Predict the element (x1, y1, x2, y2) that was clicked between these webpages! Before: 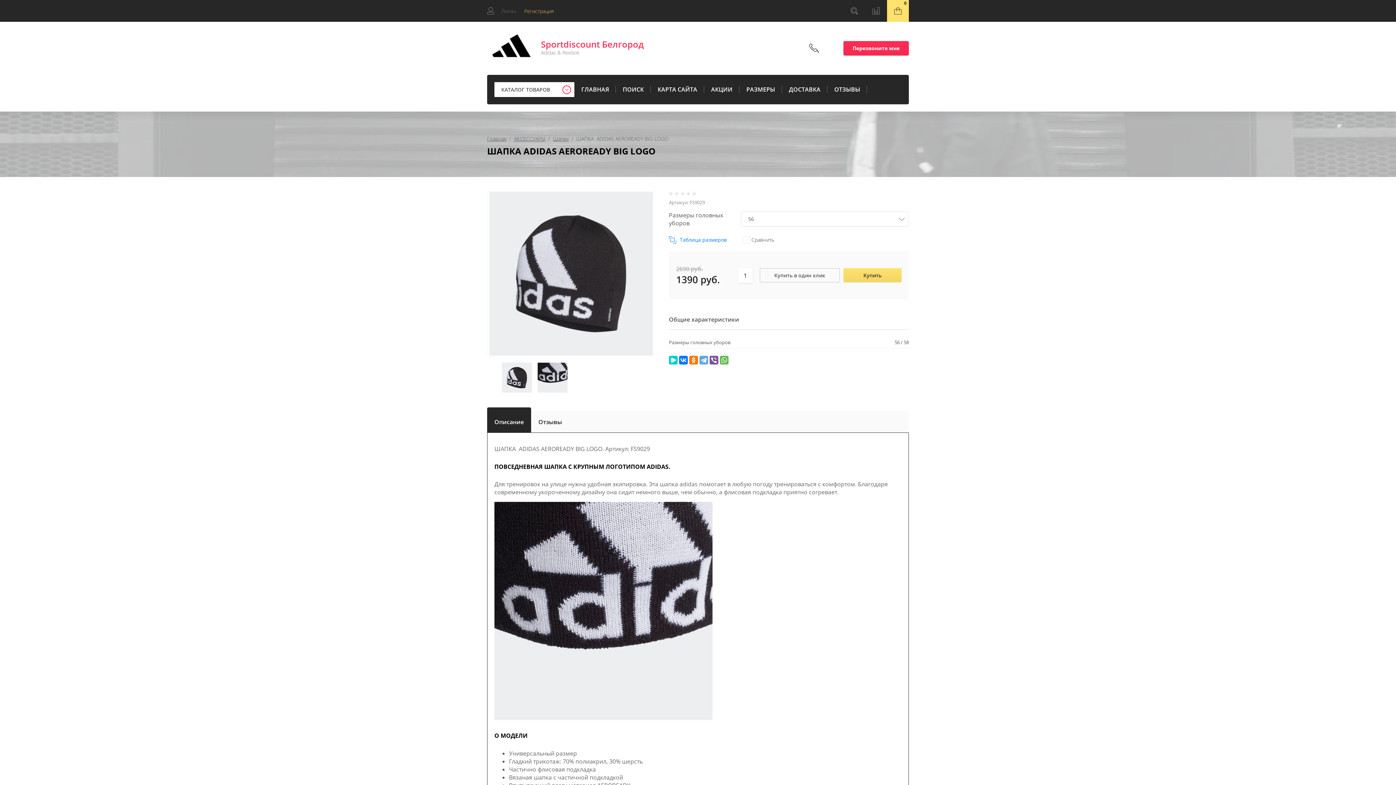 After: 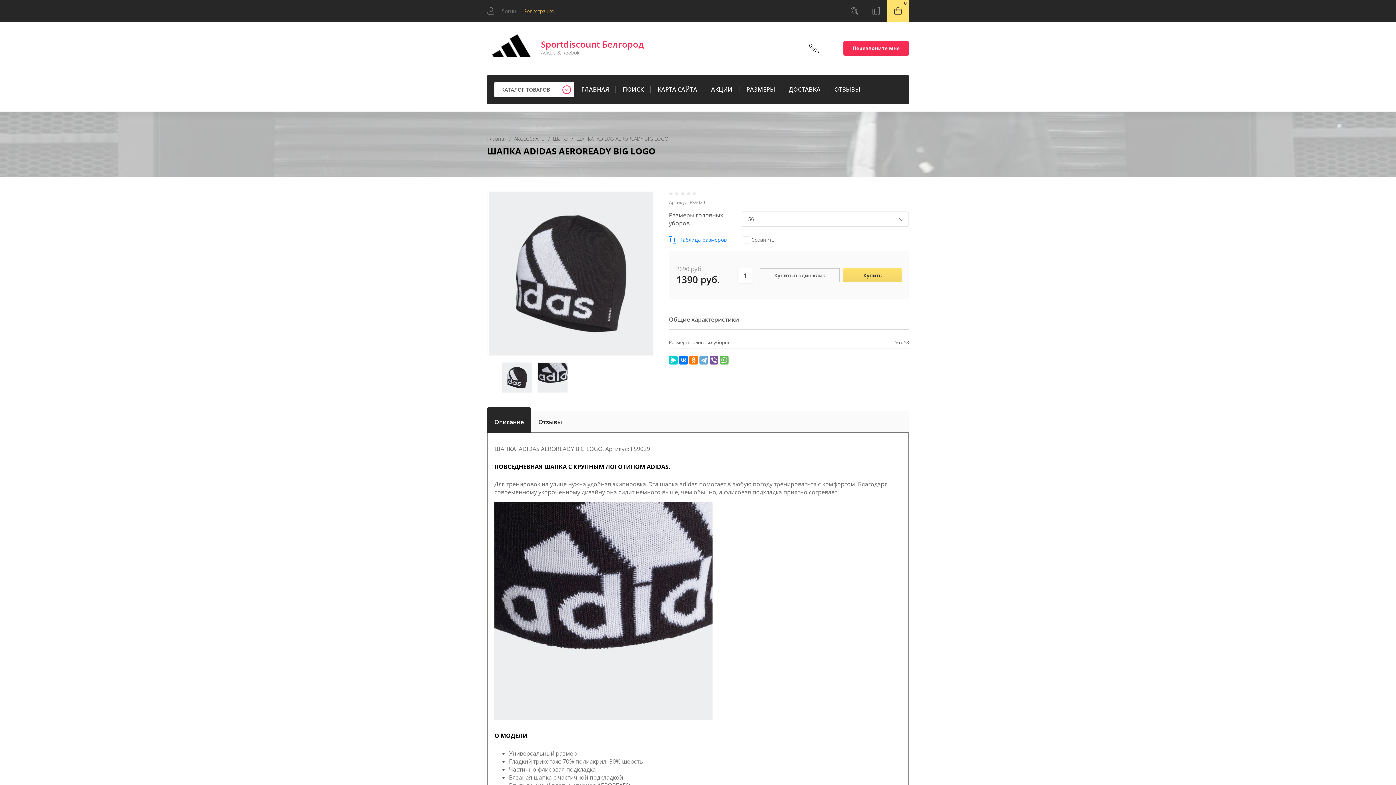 Action: bbox: (494, 407, 524, 423) label: Описание